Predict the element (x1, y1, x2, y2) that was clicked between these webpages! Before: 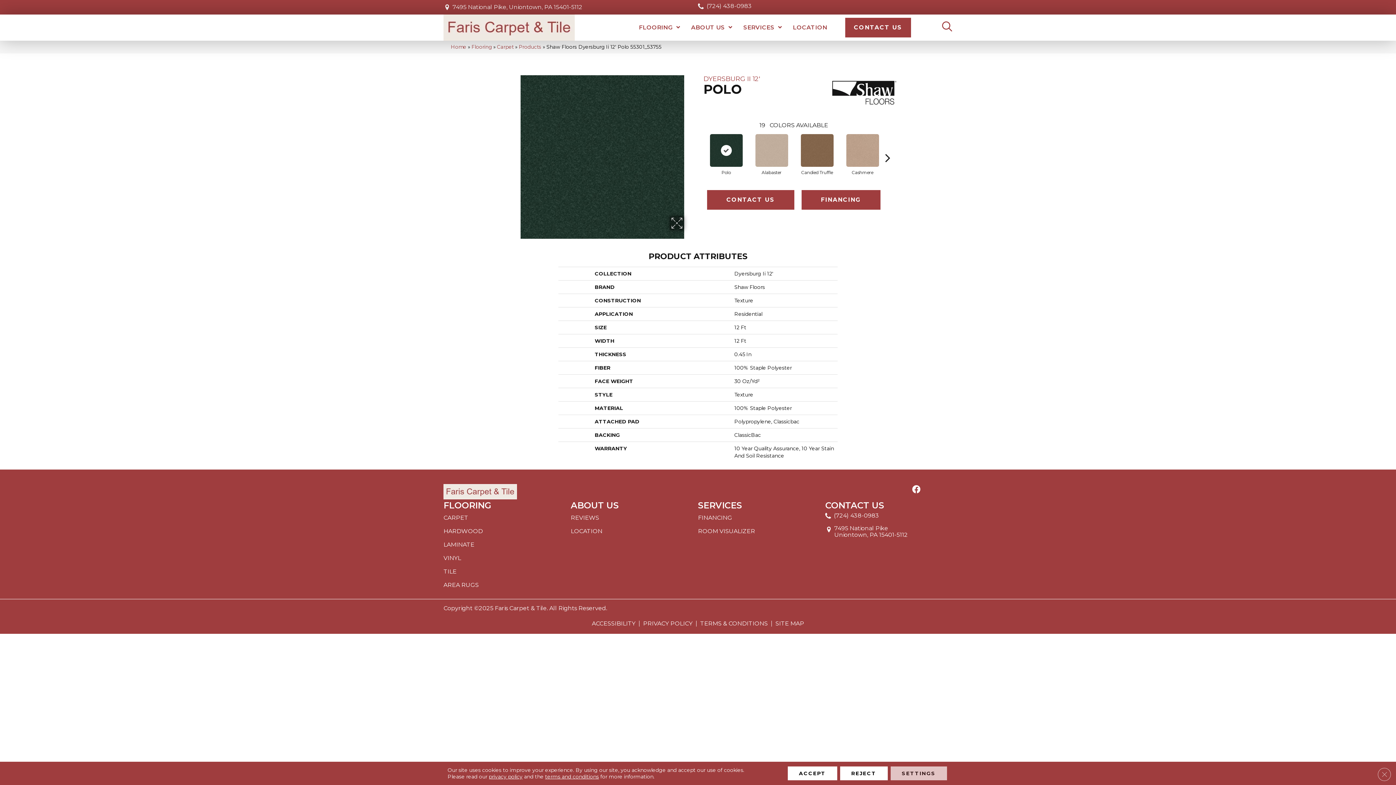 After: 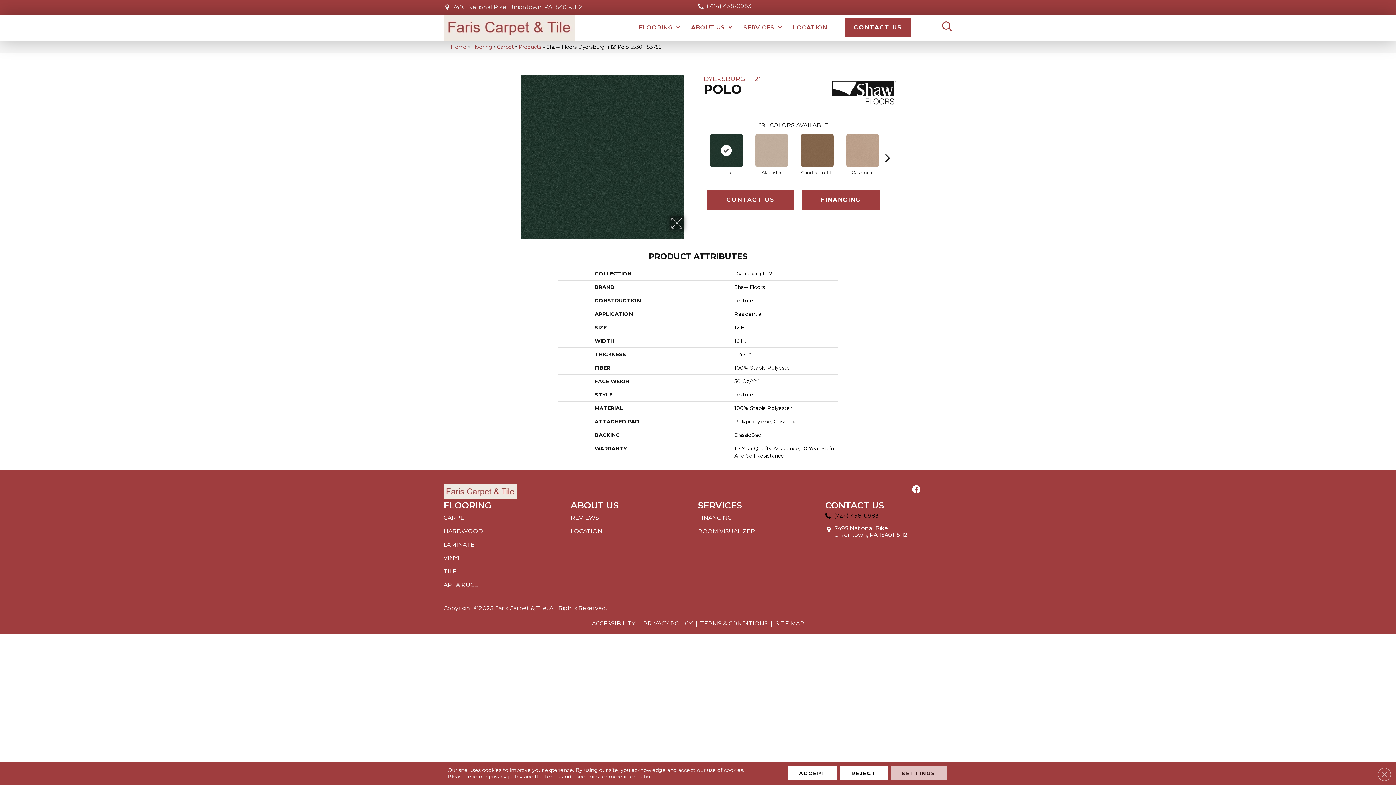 Action: label: (724) 438-0983 bbox: (825, 511, 879, 520)